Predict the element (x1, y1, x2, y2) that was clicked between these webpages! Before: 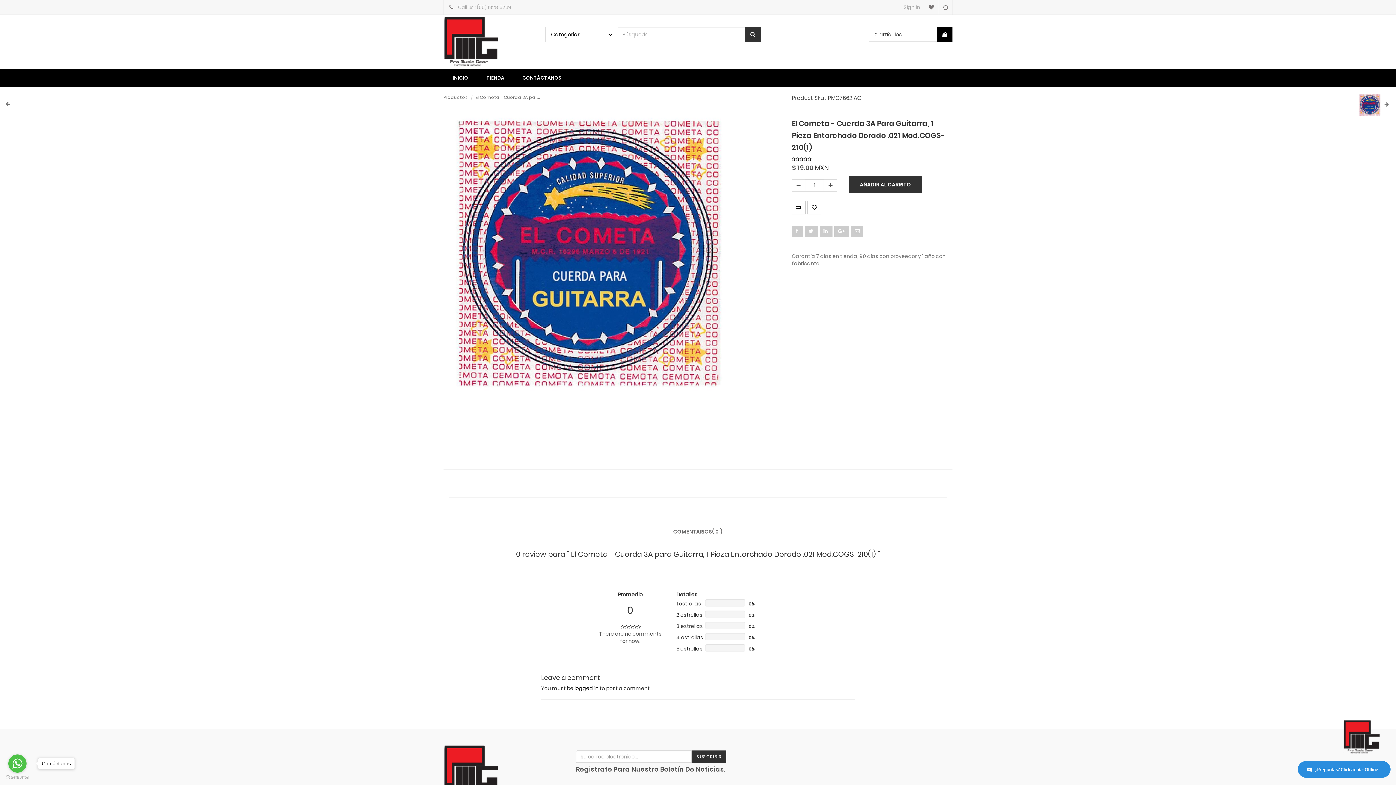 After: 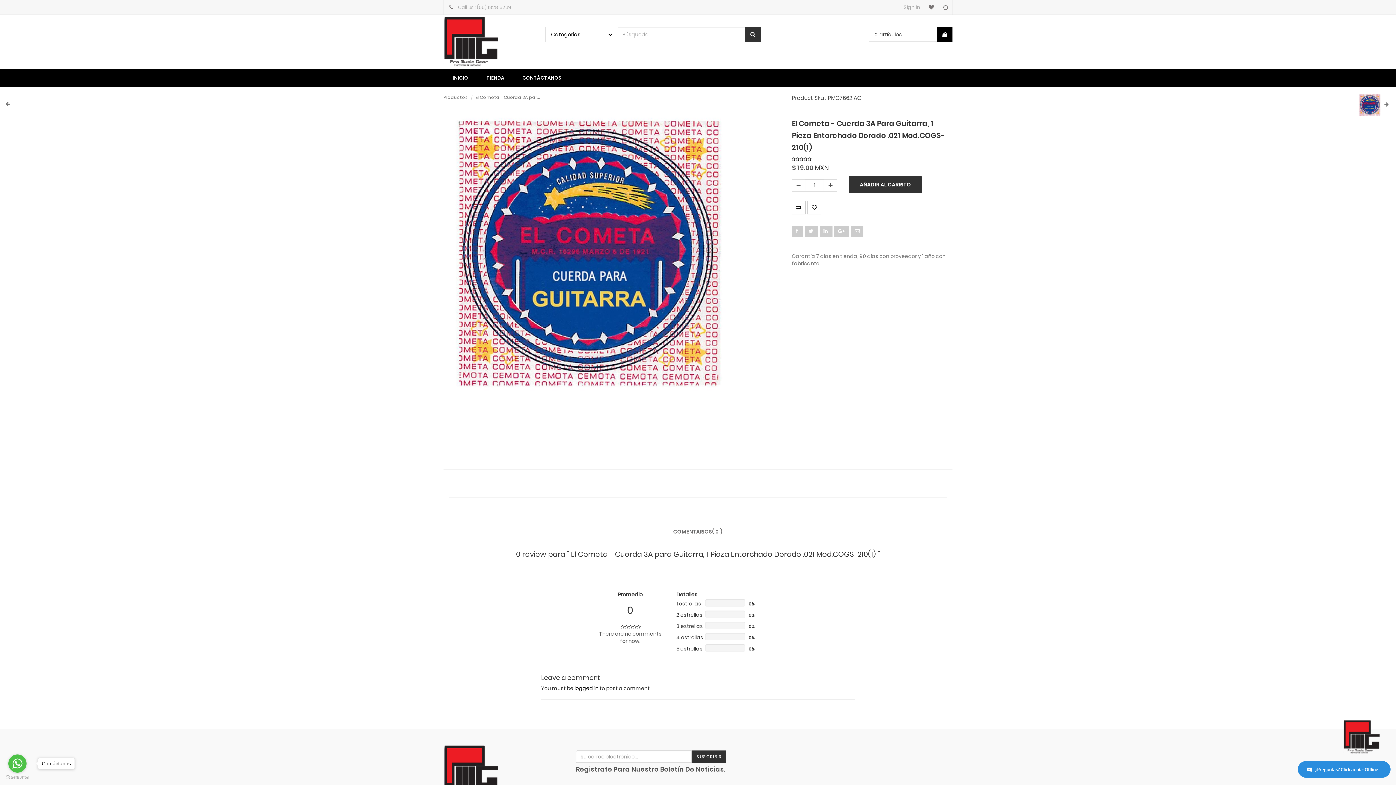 Action: label: Go to GetButton.io website bbox: (5, 775, 29, 780)